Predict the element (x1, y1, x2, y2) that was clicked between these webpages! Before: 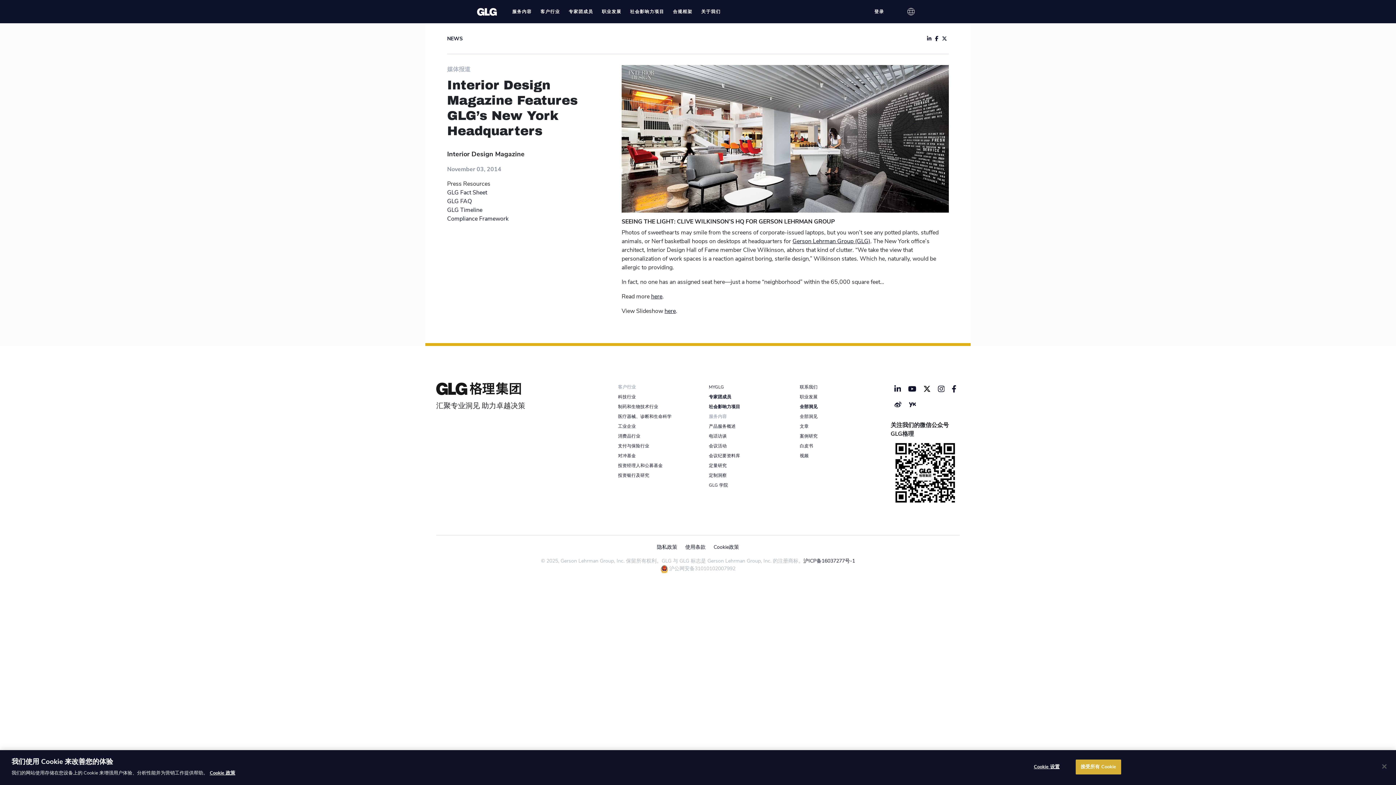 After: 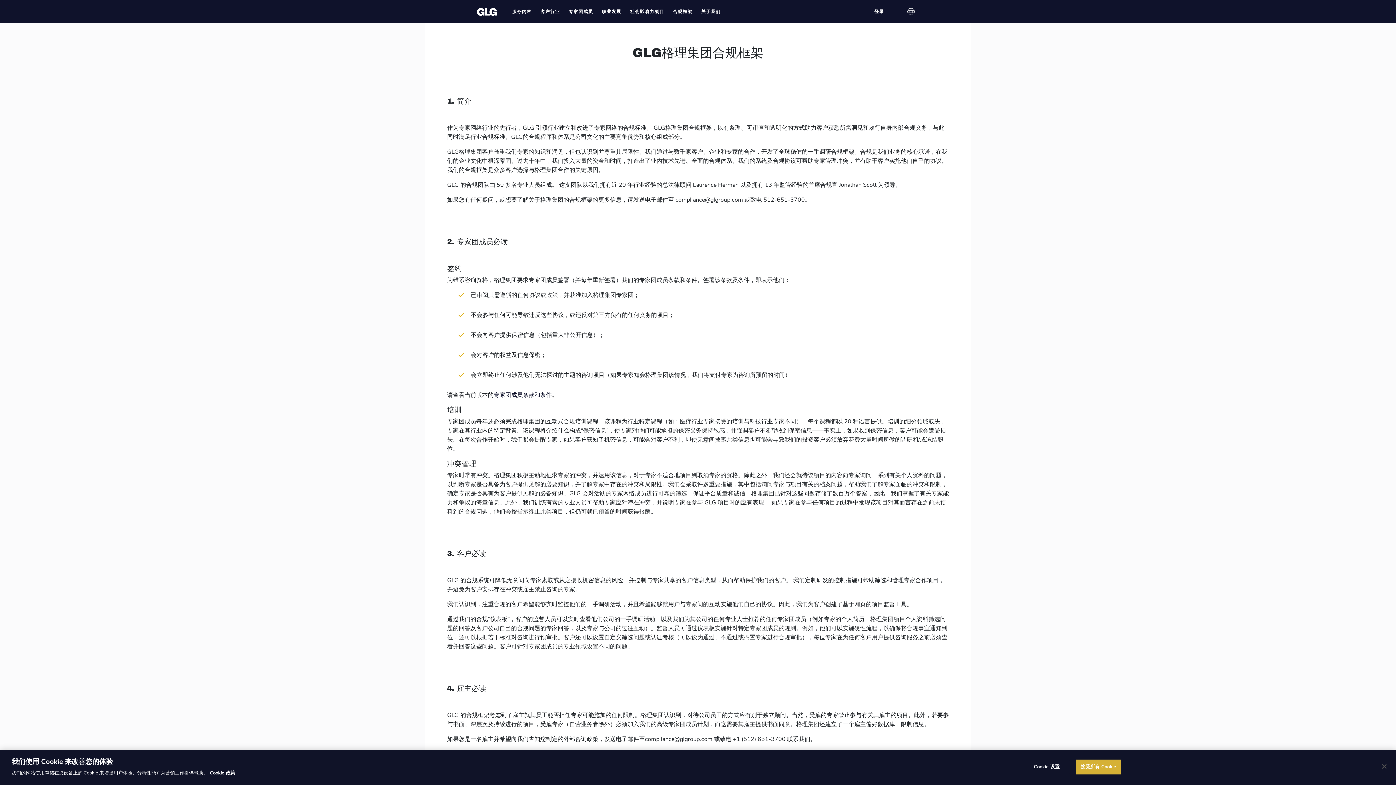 Action: label: 合规框架 bbox: (668, 5, 697, 18)